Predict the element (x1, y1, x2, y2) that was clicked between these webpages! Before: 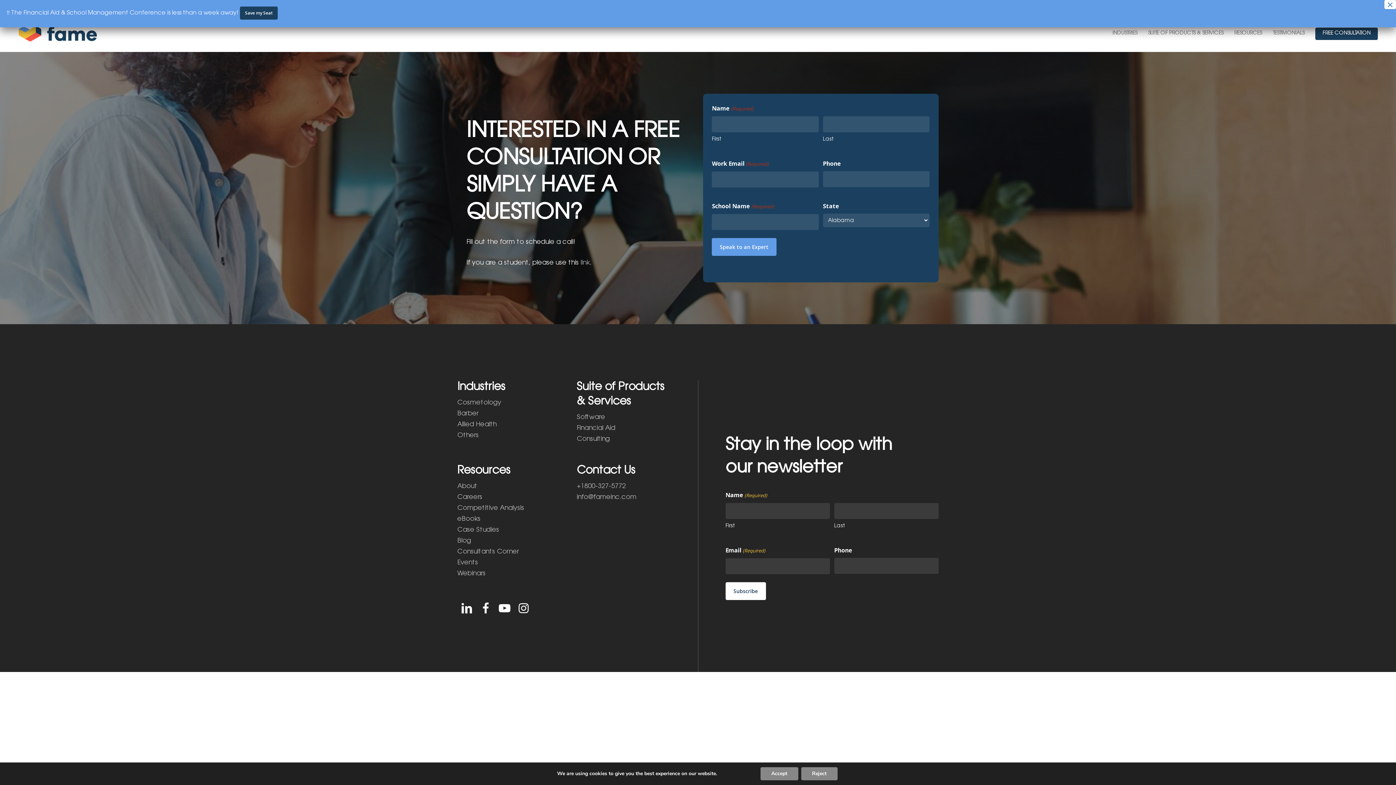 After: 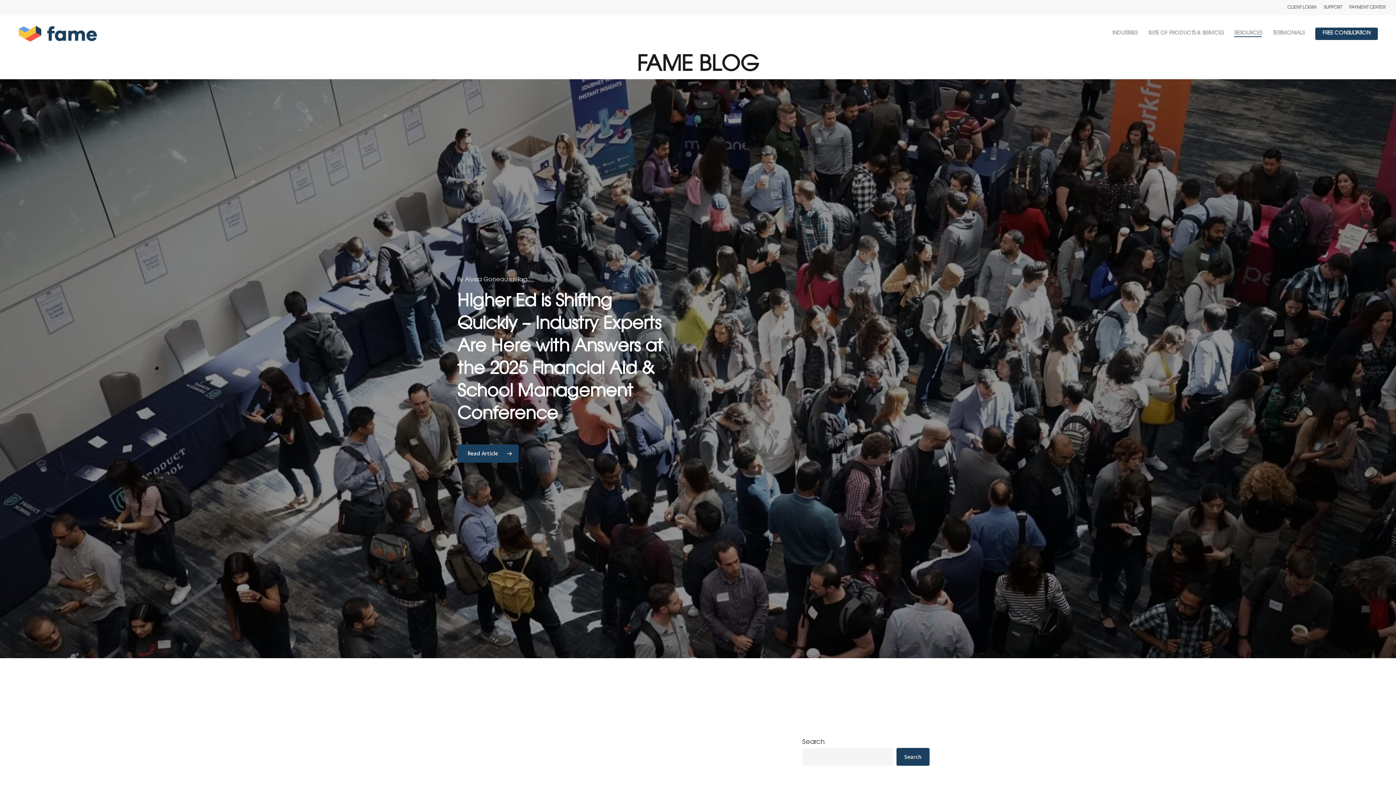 Action: bbox: (457, 538, 471, 544) label: Blog